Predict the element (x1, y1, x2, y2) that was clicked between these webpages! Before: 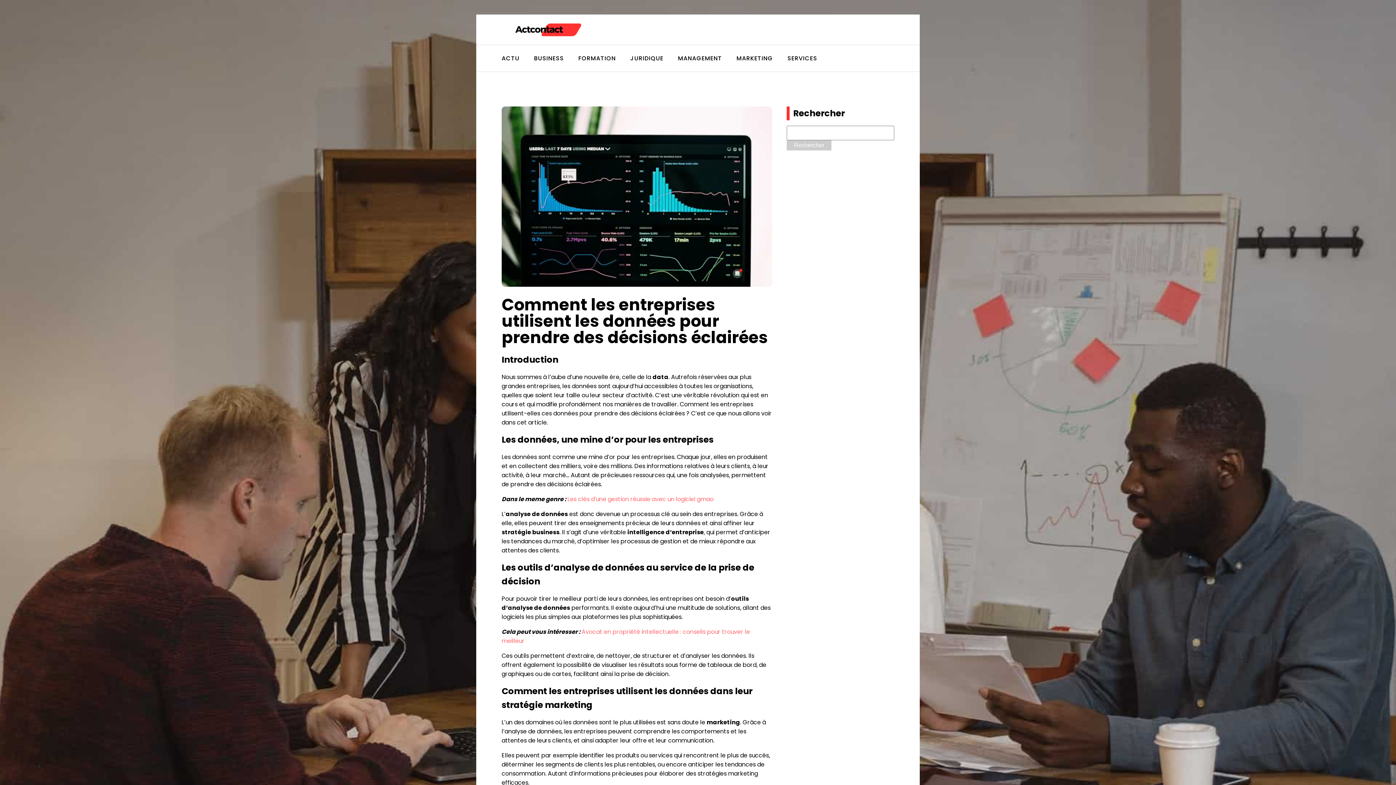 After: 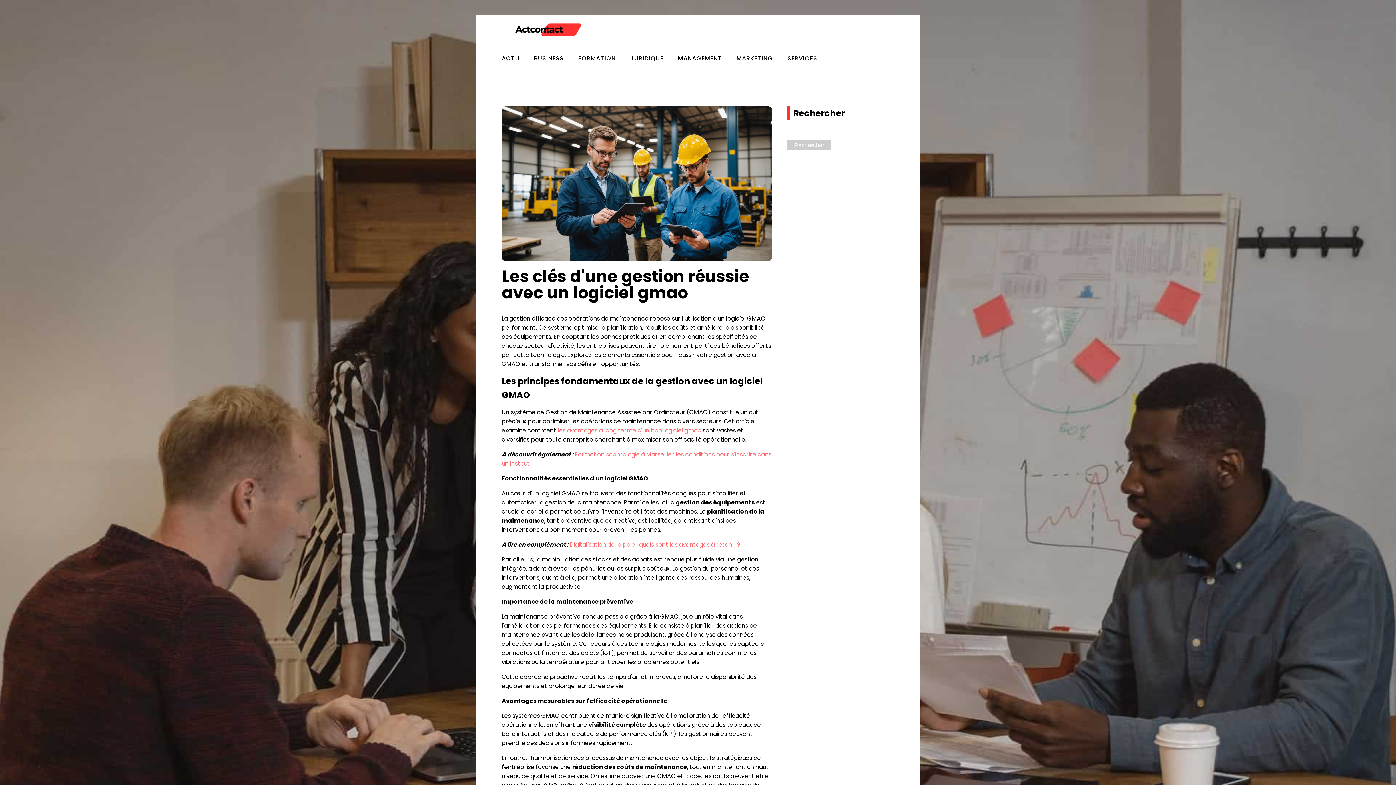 Action: label: Les clés d'une gestion réussie avec un logiciel gmao bbox: (567, 495, 713, 503)